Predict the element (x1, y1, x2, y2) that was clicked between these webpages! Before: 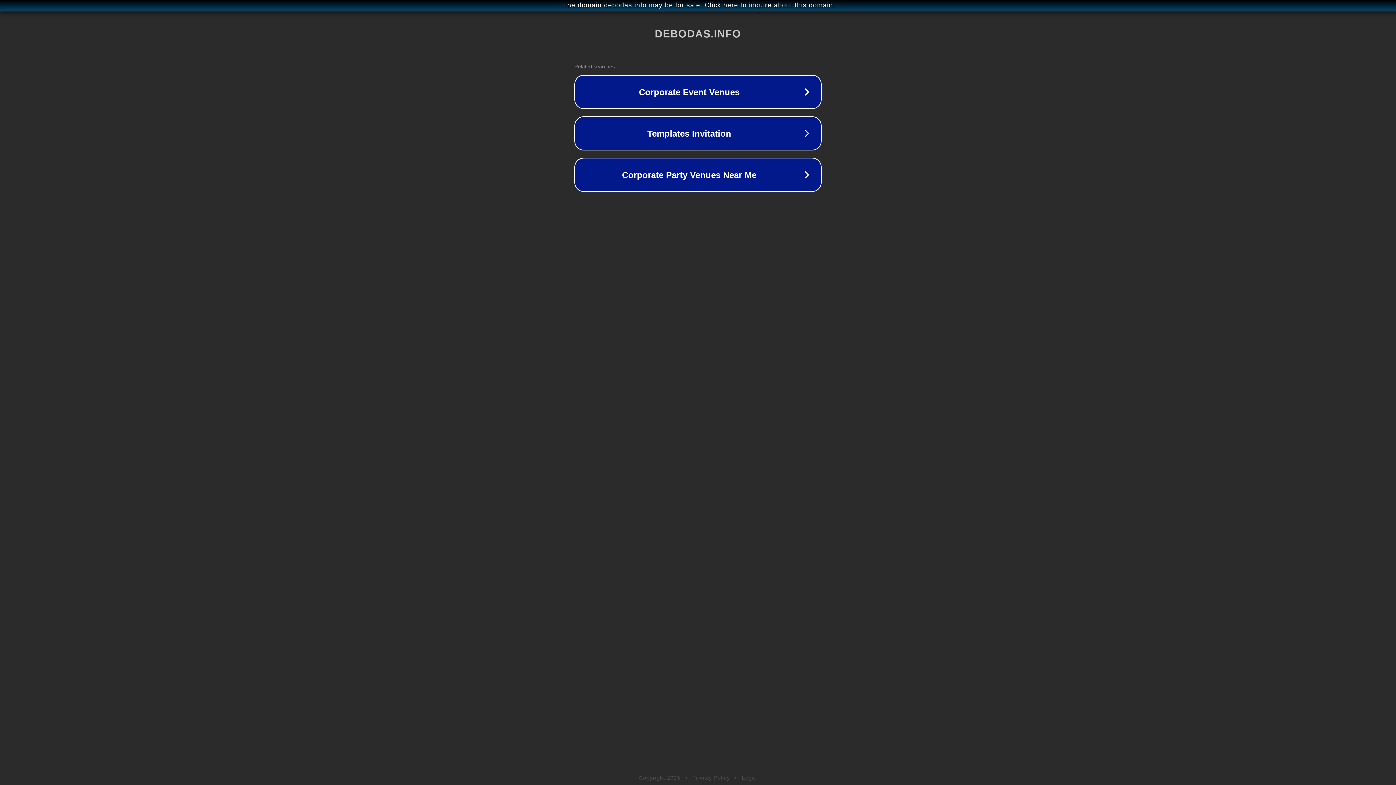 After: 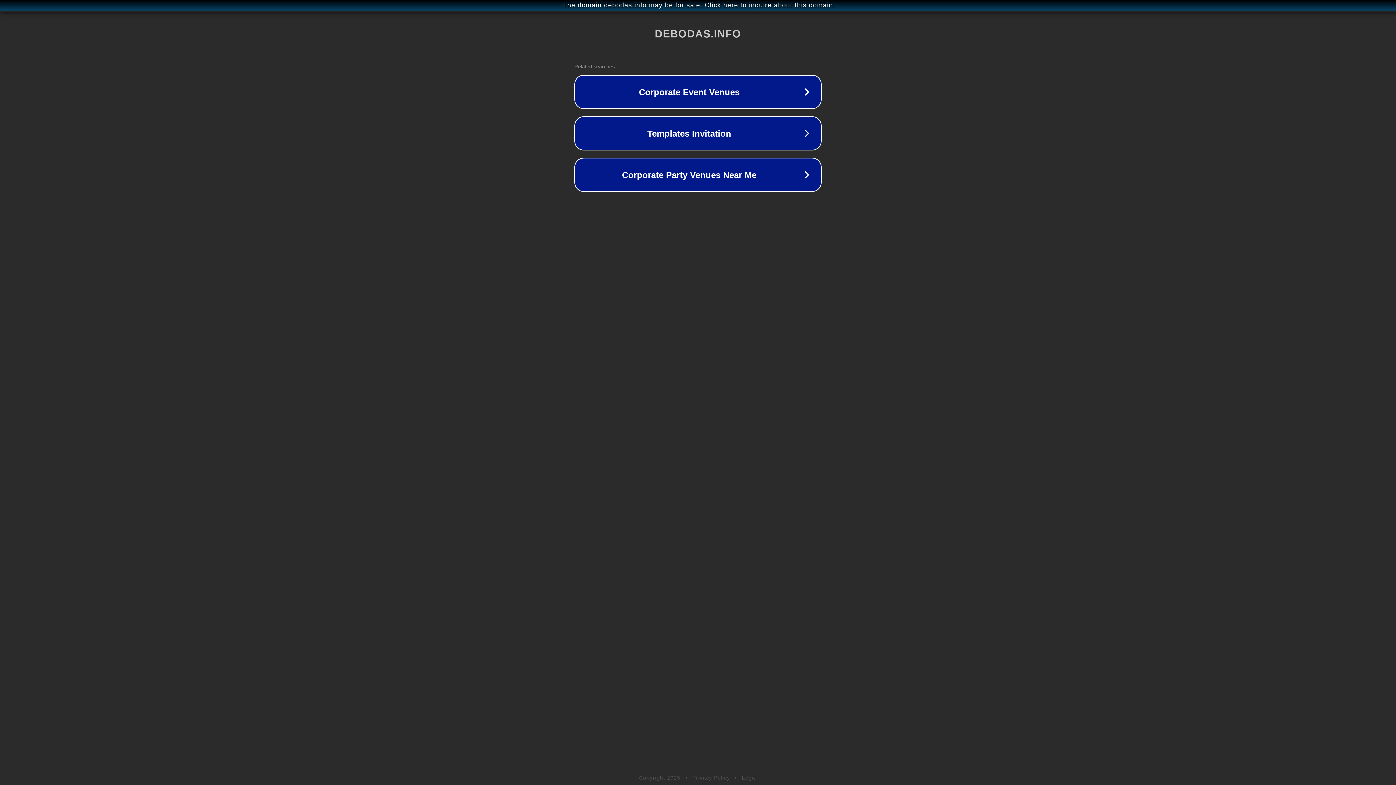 Action: bbox: (742, 775, 757, 781) label: Legal